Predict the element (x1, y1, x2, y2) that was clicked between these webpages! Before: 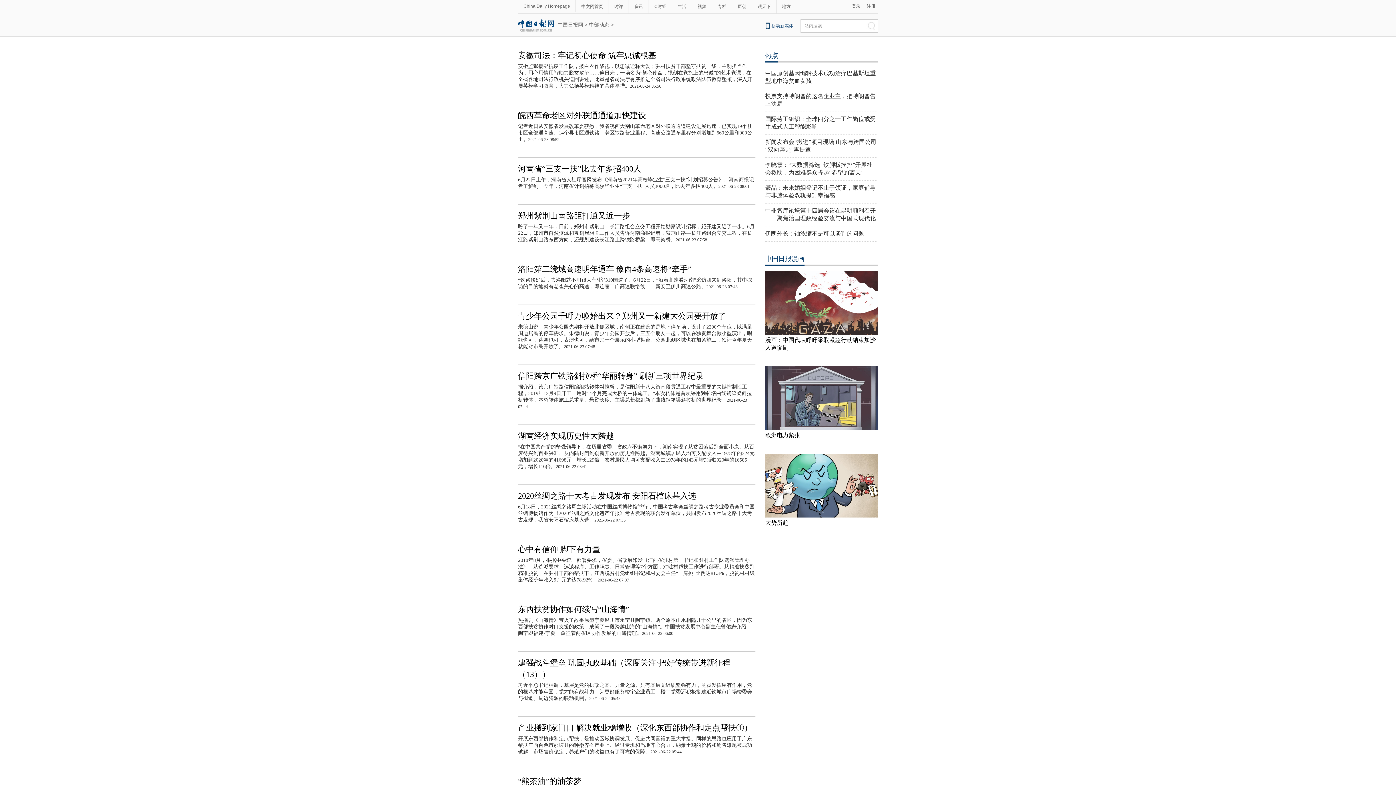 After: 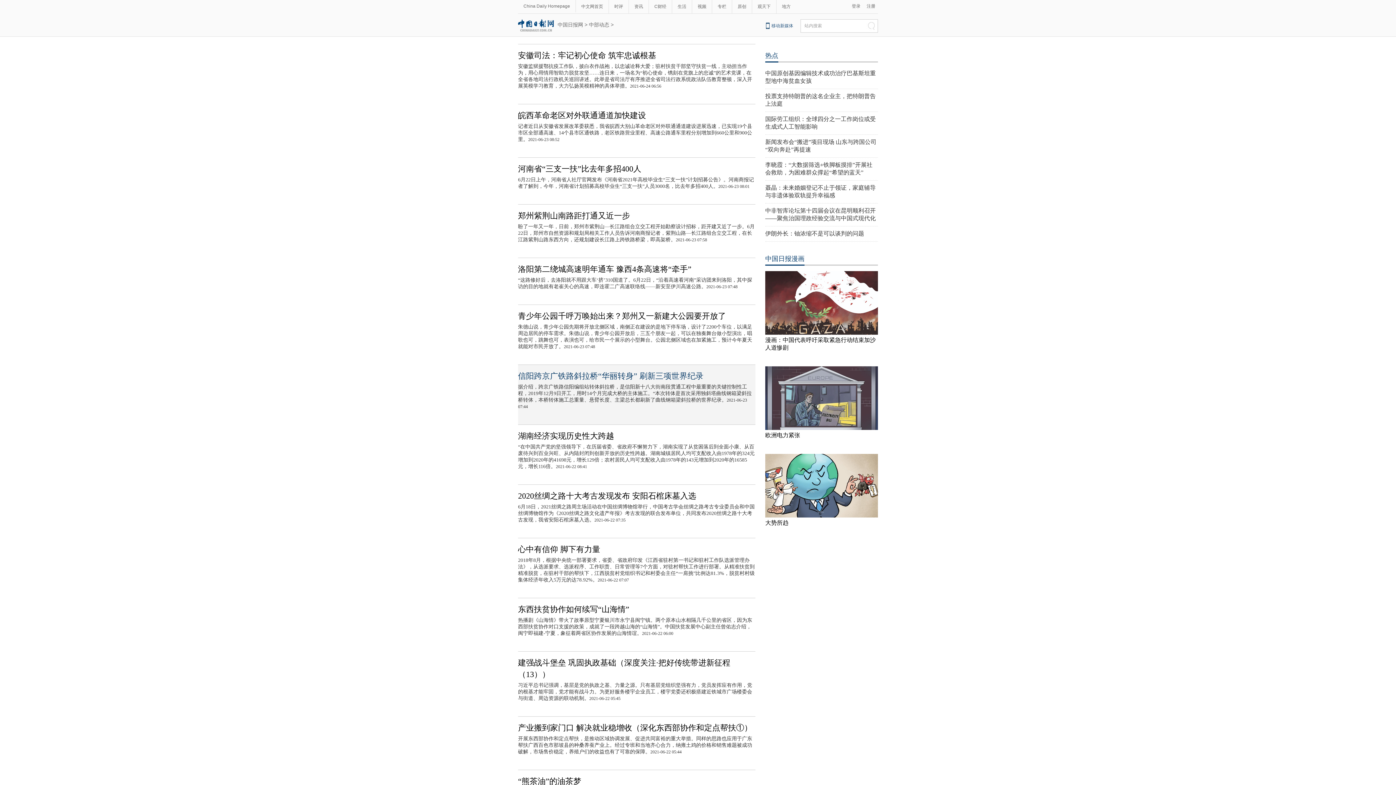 Action: bbox: (518, 371, 703, 380) label: 信阳跨京广铁路斜拉桥“华丽转身” 刷新三项世界纪录